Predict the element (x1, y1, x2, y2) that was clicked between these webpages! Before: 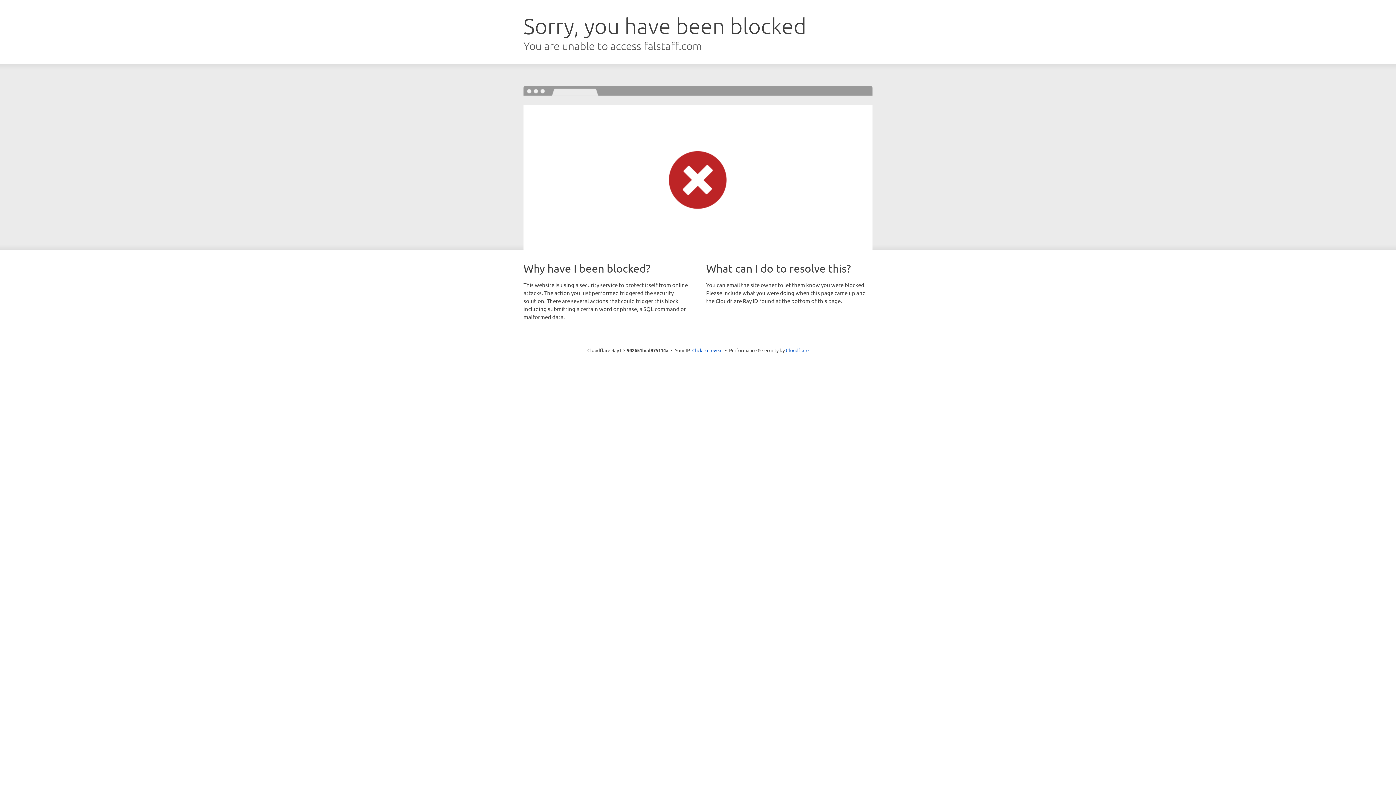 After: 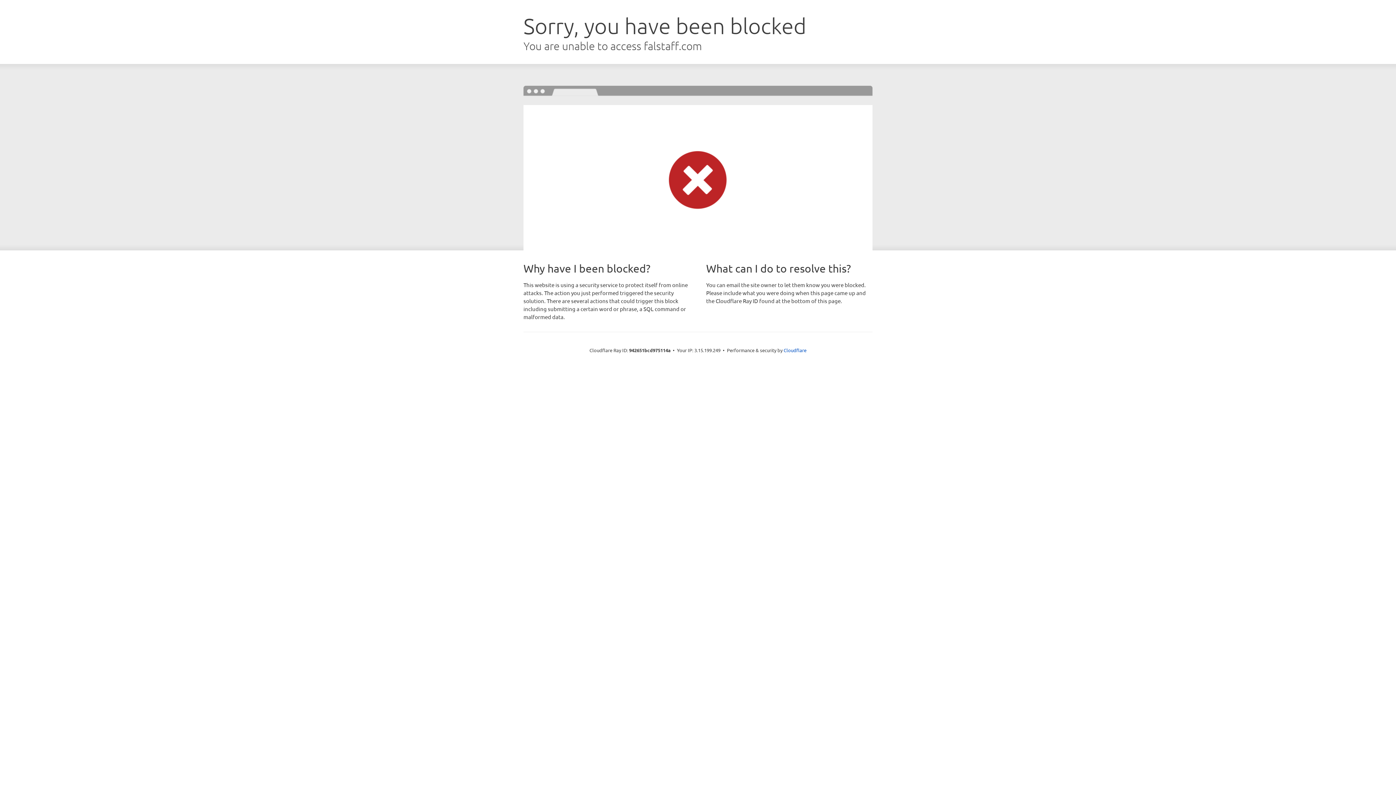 Action: bbox: (692, 346, 722, 353) label: Click to reveal